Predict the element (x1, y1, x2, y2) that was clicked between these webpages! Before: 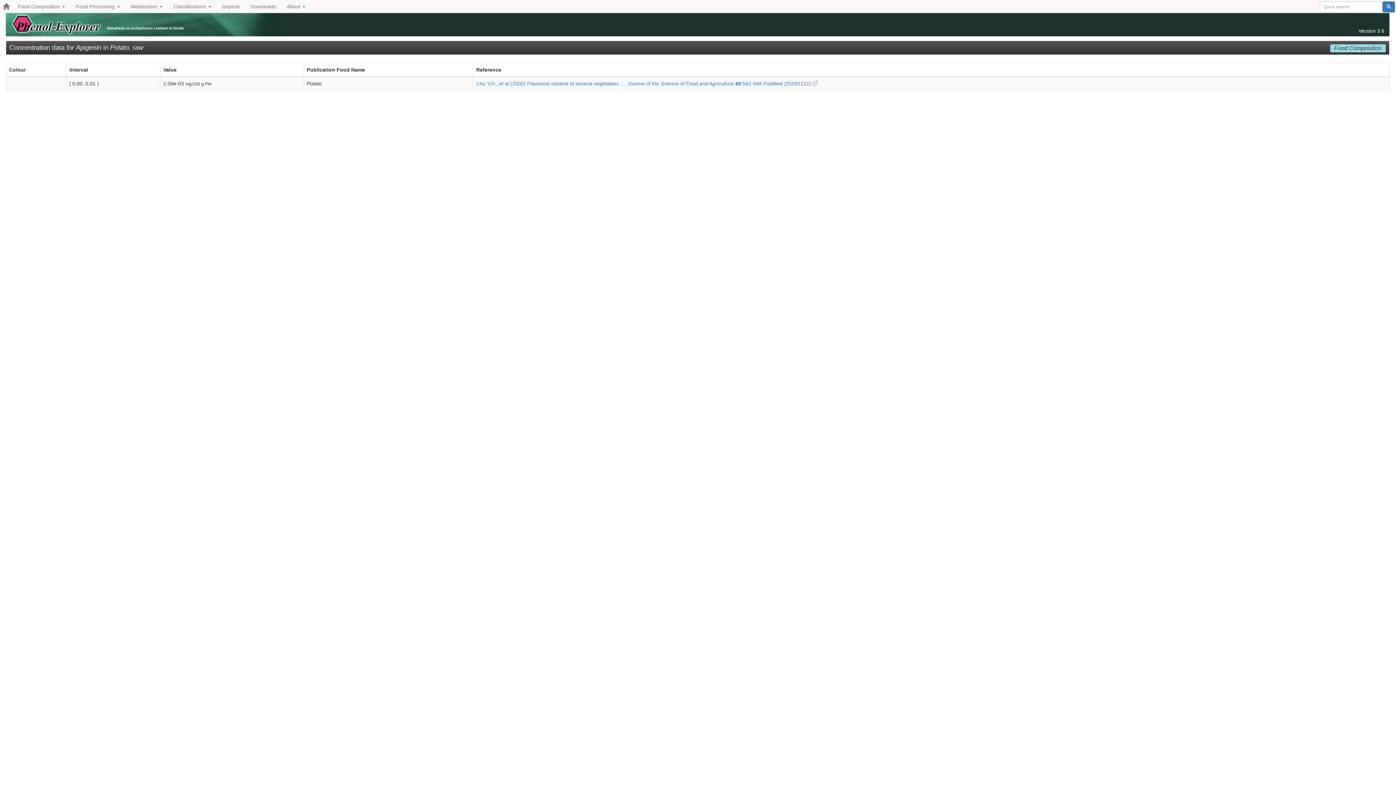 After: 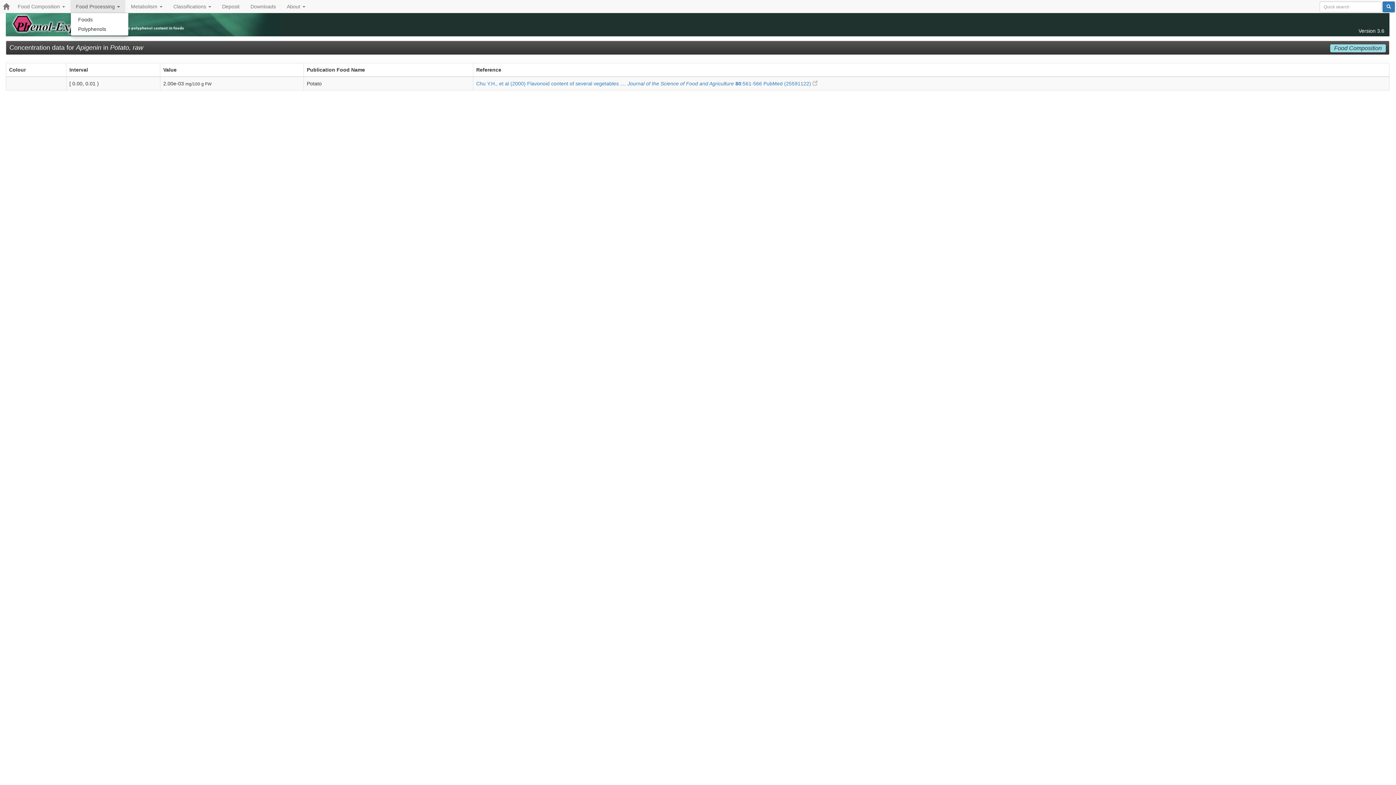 Action: bbox: (70, 0, 125, 12) label: Food Processing 